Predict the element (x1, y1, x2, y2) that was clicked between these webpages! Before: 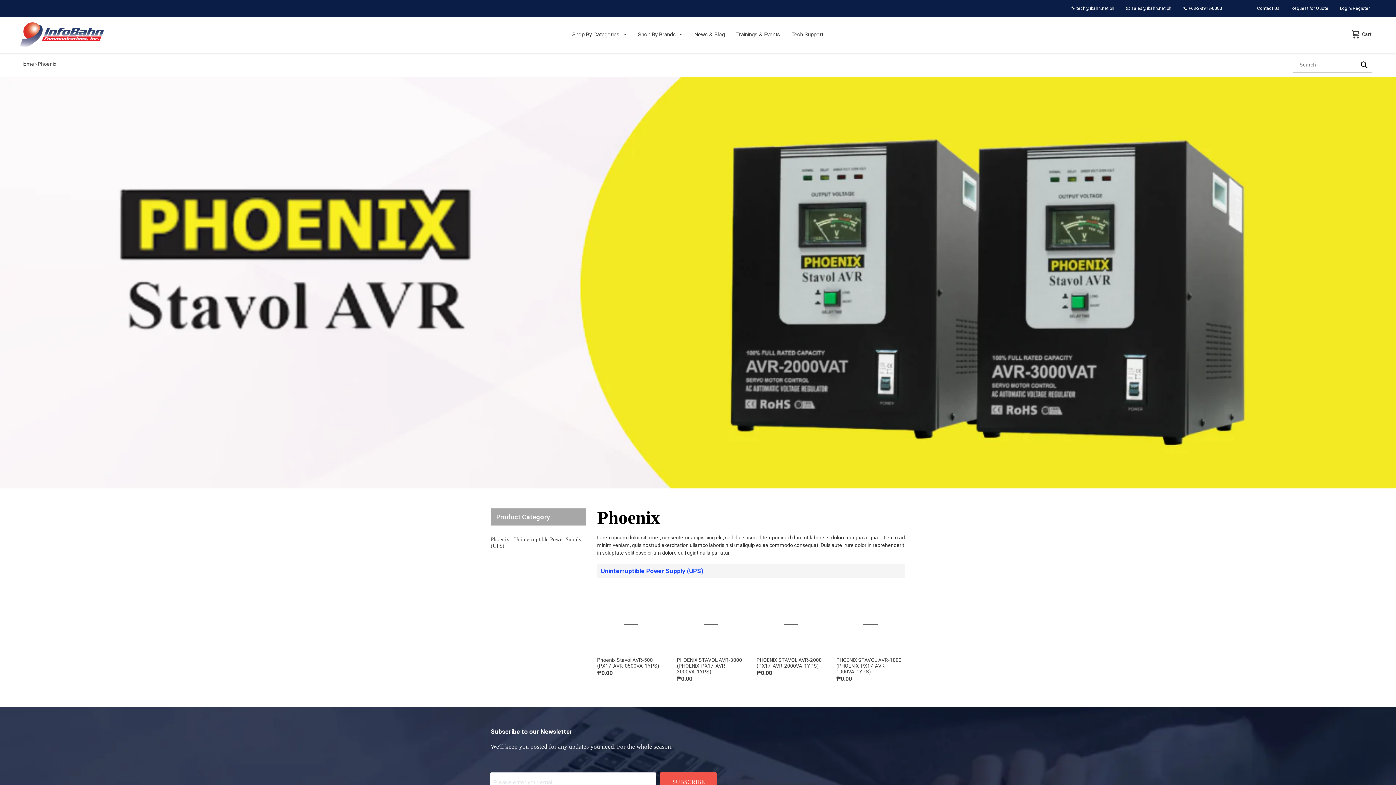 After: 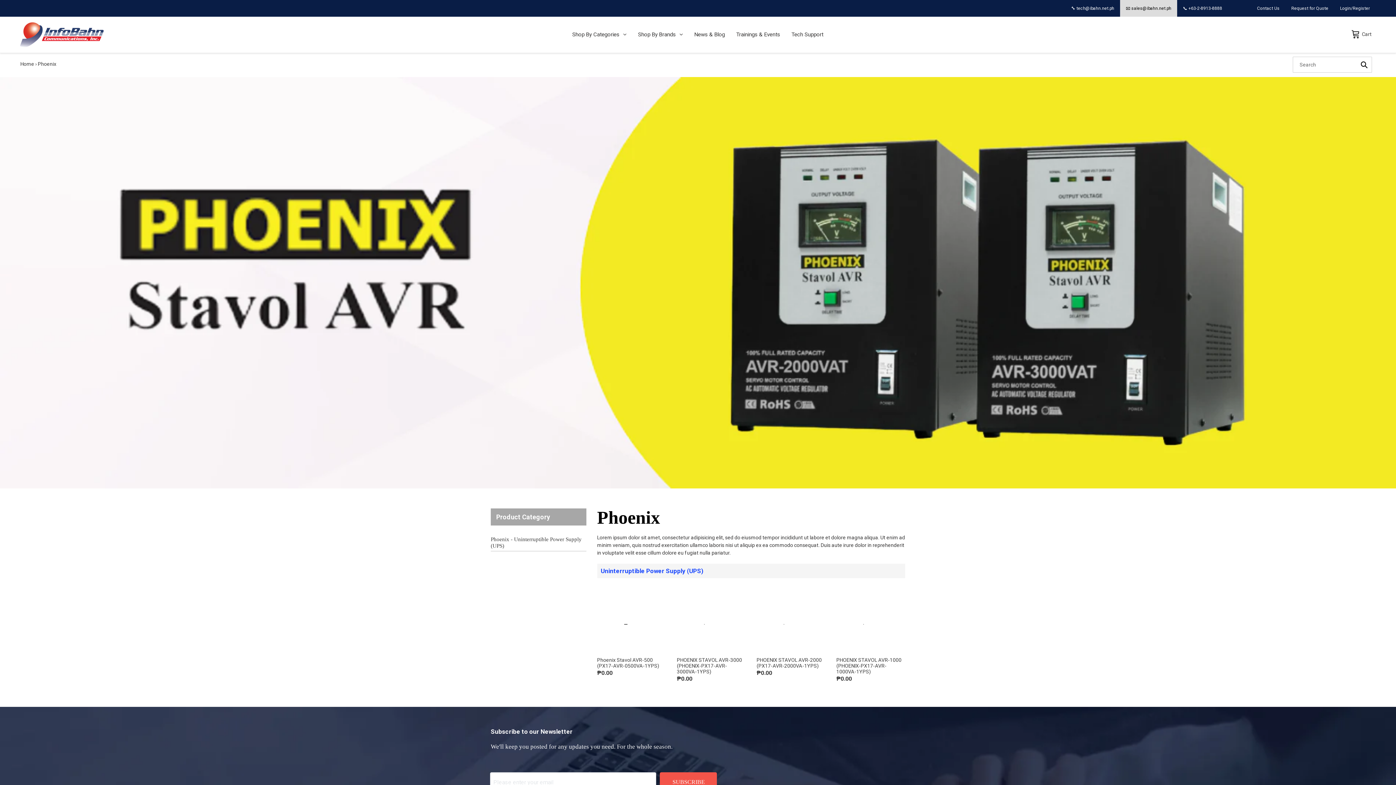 Action: bbox: (1120, 0, 1177, 16) label: 📧 sales@ibahn.net.ph